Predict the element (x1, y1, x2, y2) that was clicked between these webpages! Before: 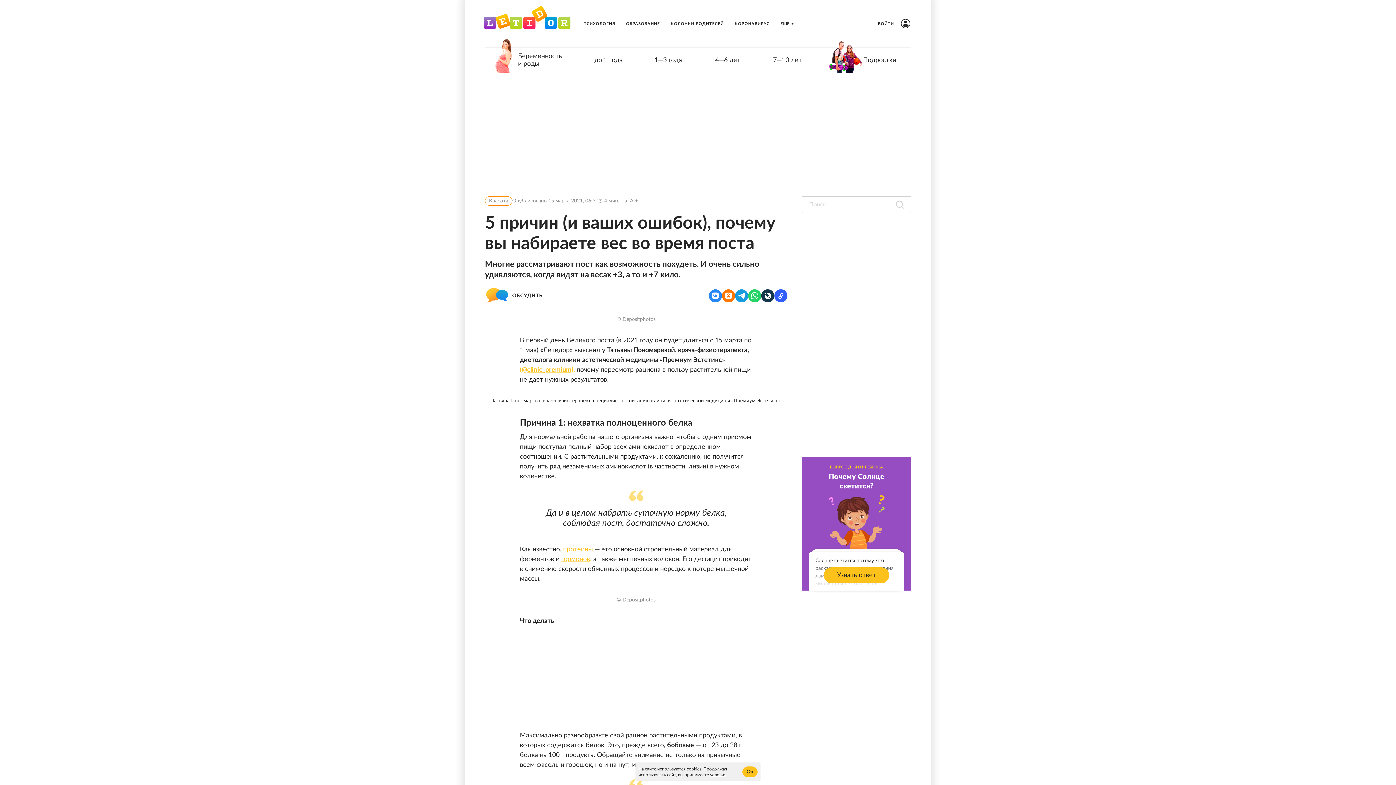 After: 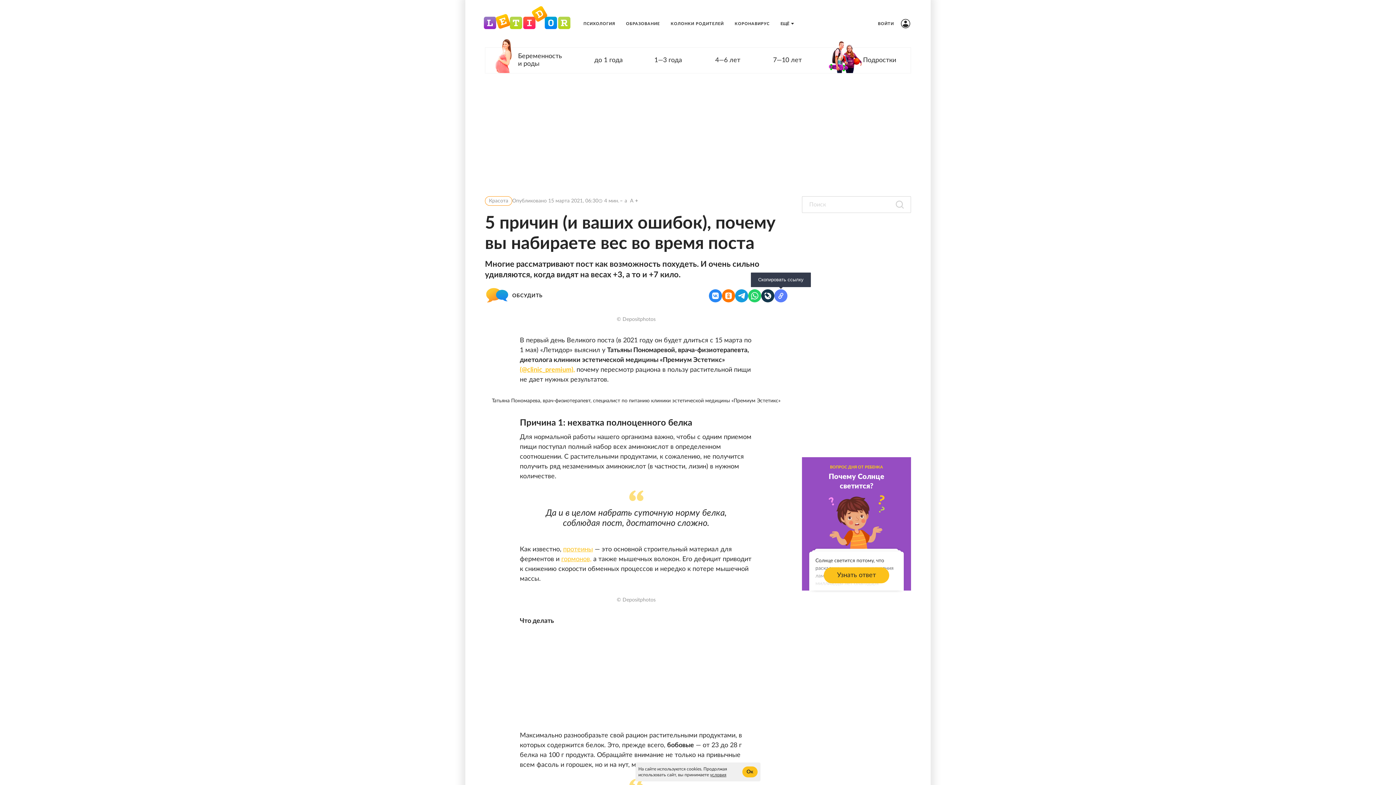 Action: bbox: (774, 289, 787, 302) label: Скопировать ссылку